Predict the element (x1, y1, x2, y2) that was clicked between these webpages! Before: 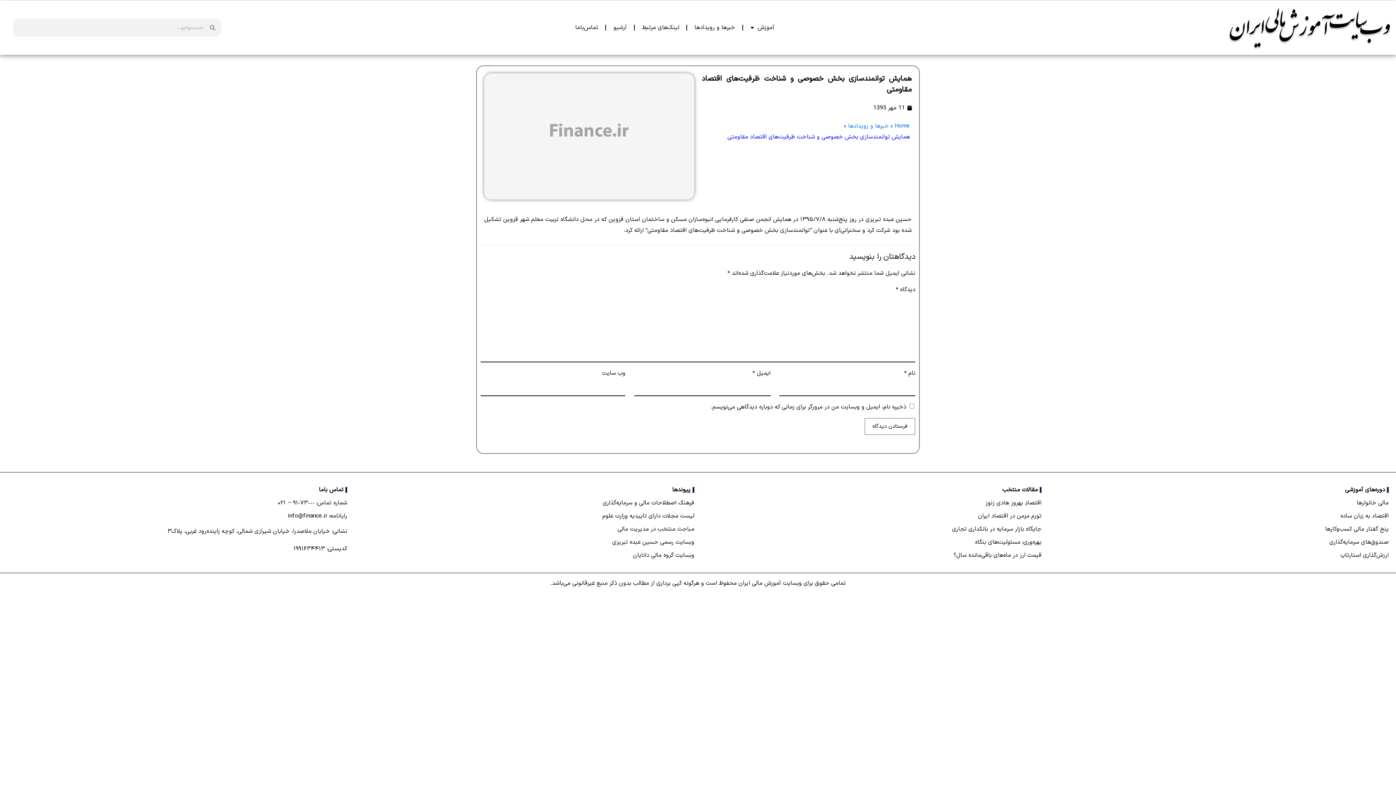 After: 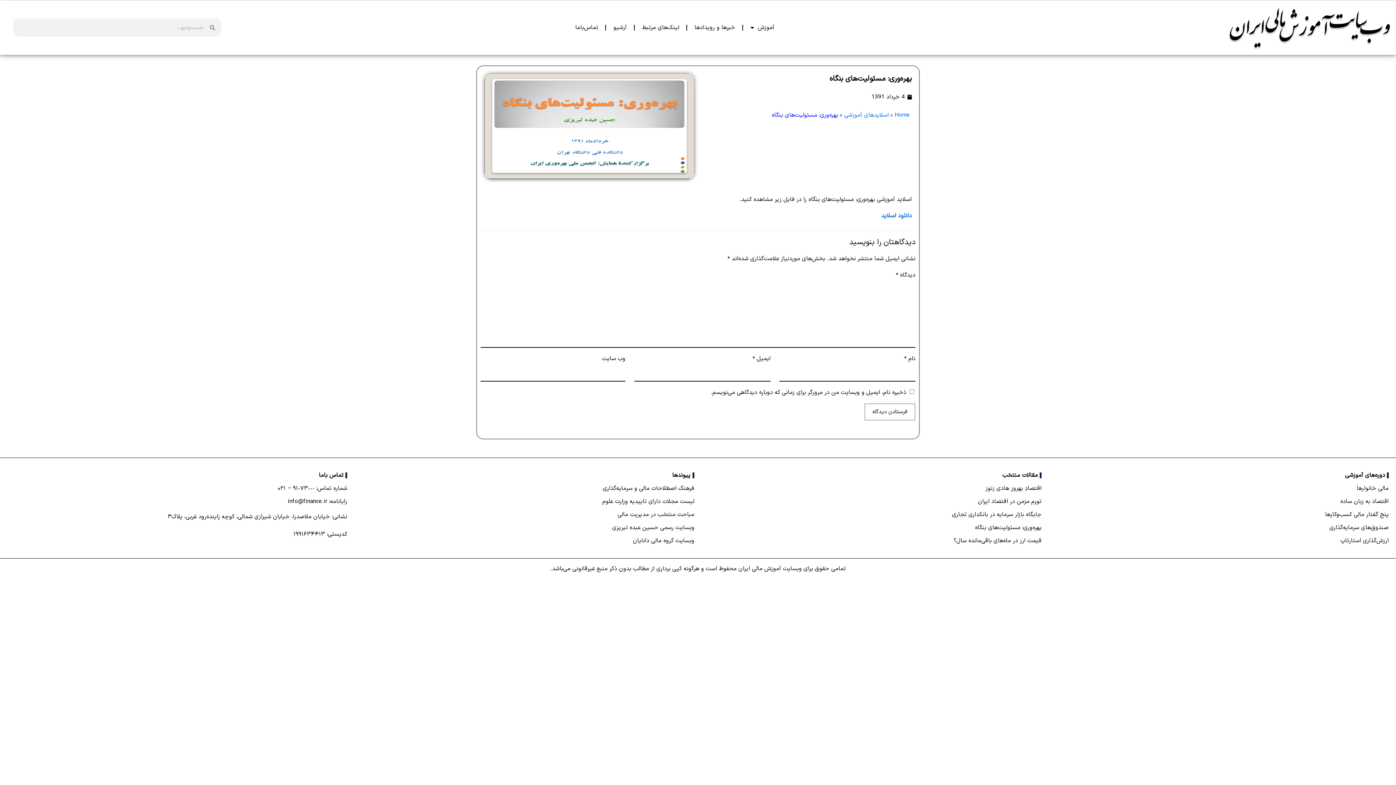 Action: bbox: (975, 538, 1041, 546) label: بهره‌وری: مسئولیت‌های بنگاه